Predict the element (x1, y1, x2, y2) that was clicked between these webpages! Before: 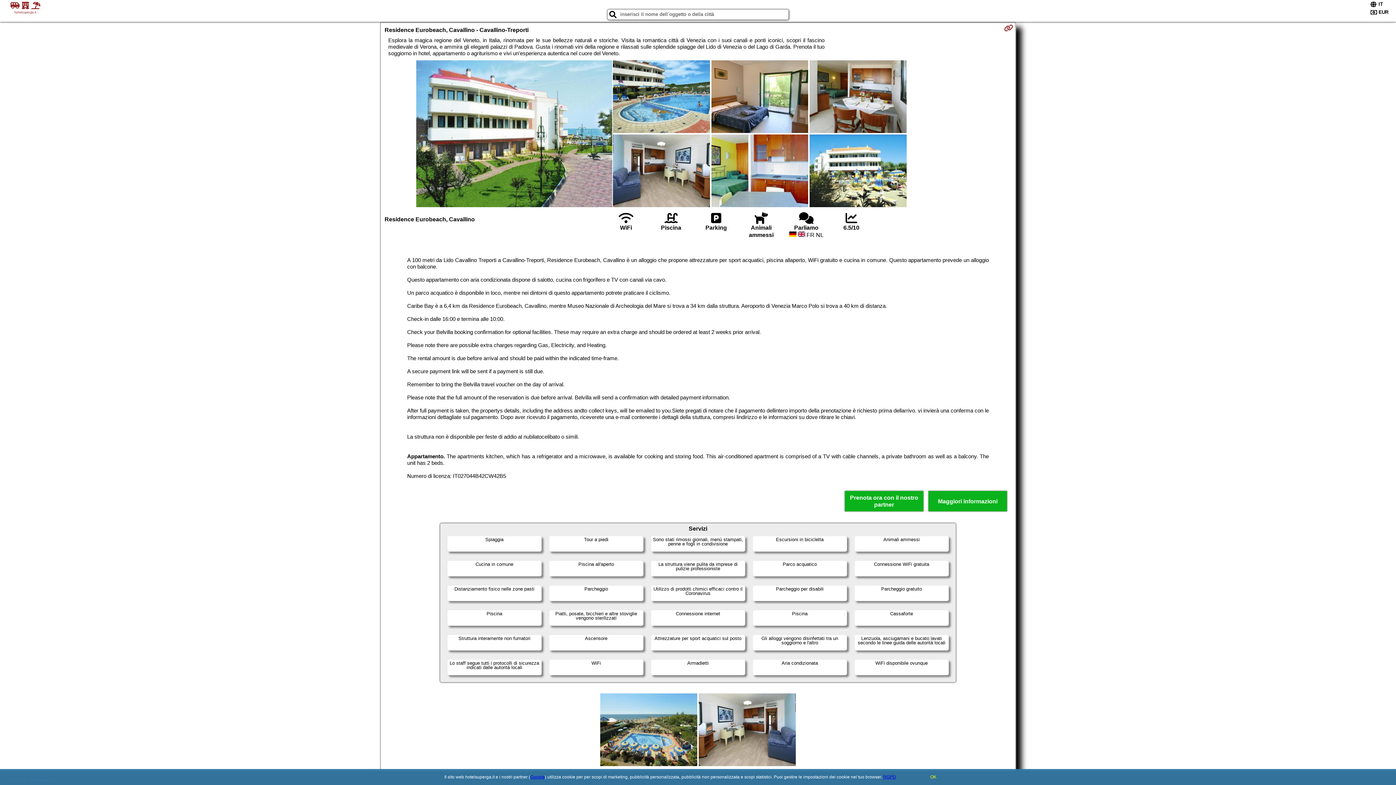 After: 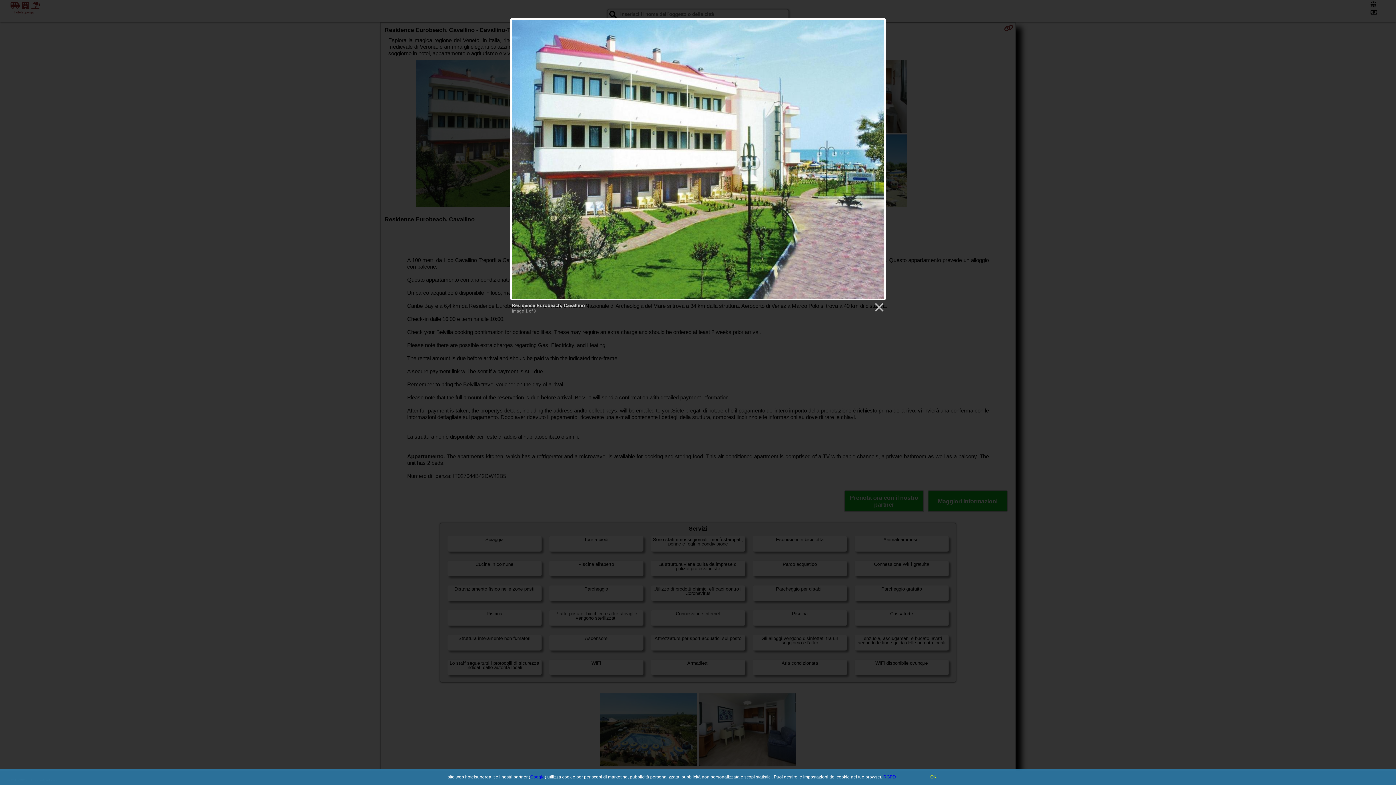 Action: bbox: (416, 60, 612, 208)